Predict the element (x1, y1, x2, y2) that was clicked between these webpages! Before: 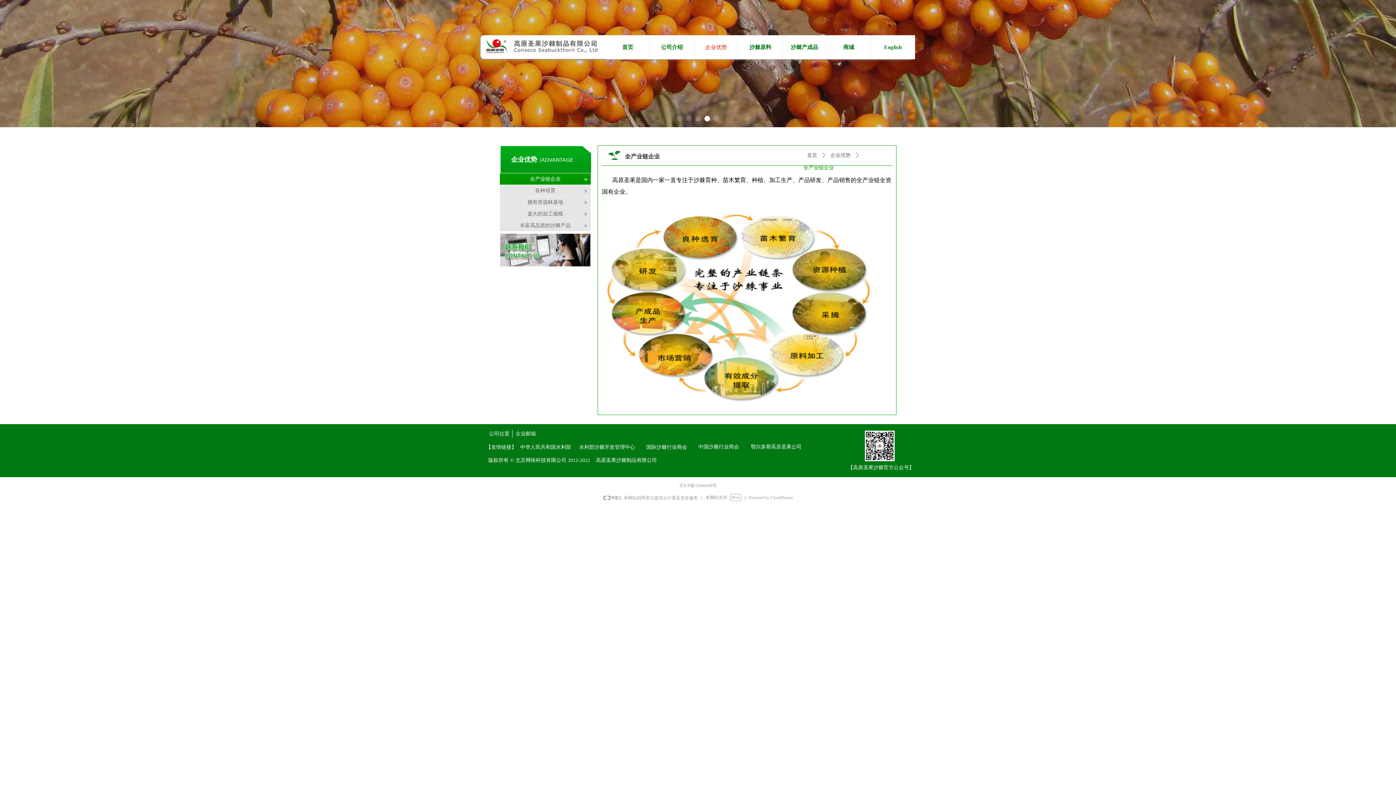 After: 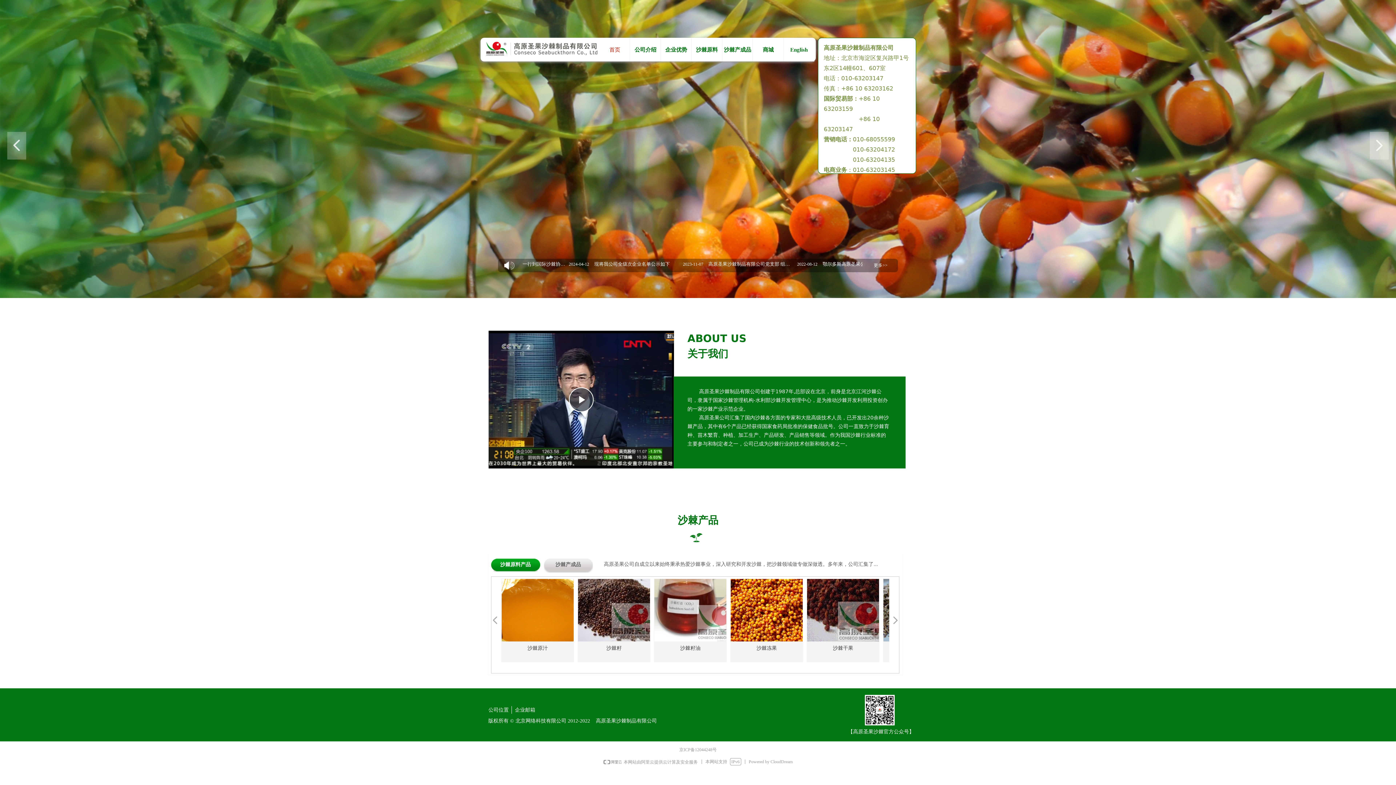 Action: label: 首页 bbox: (605, 35, 650, 59)